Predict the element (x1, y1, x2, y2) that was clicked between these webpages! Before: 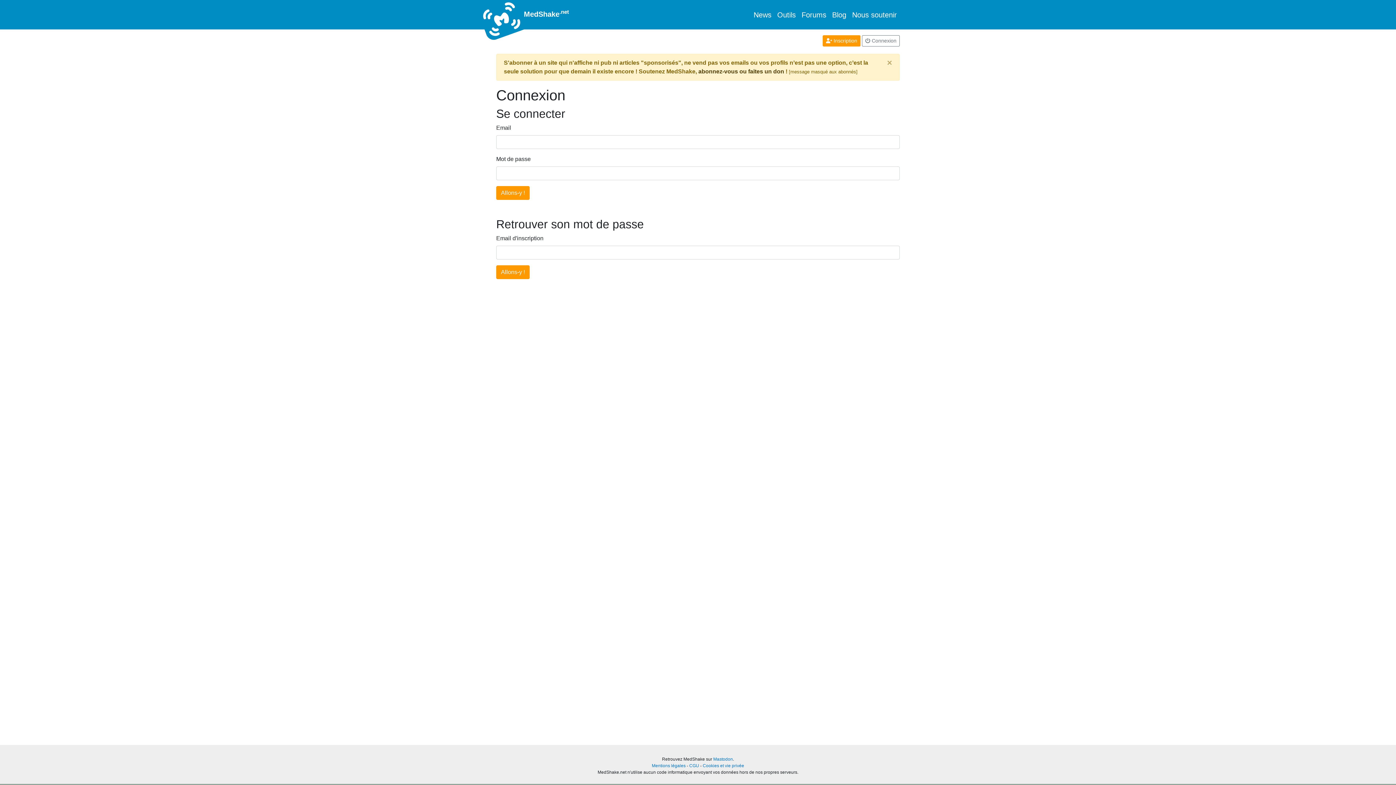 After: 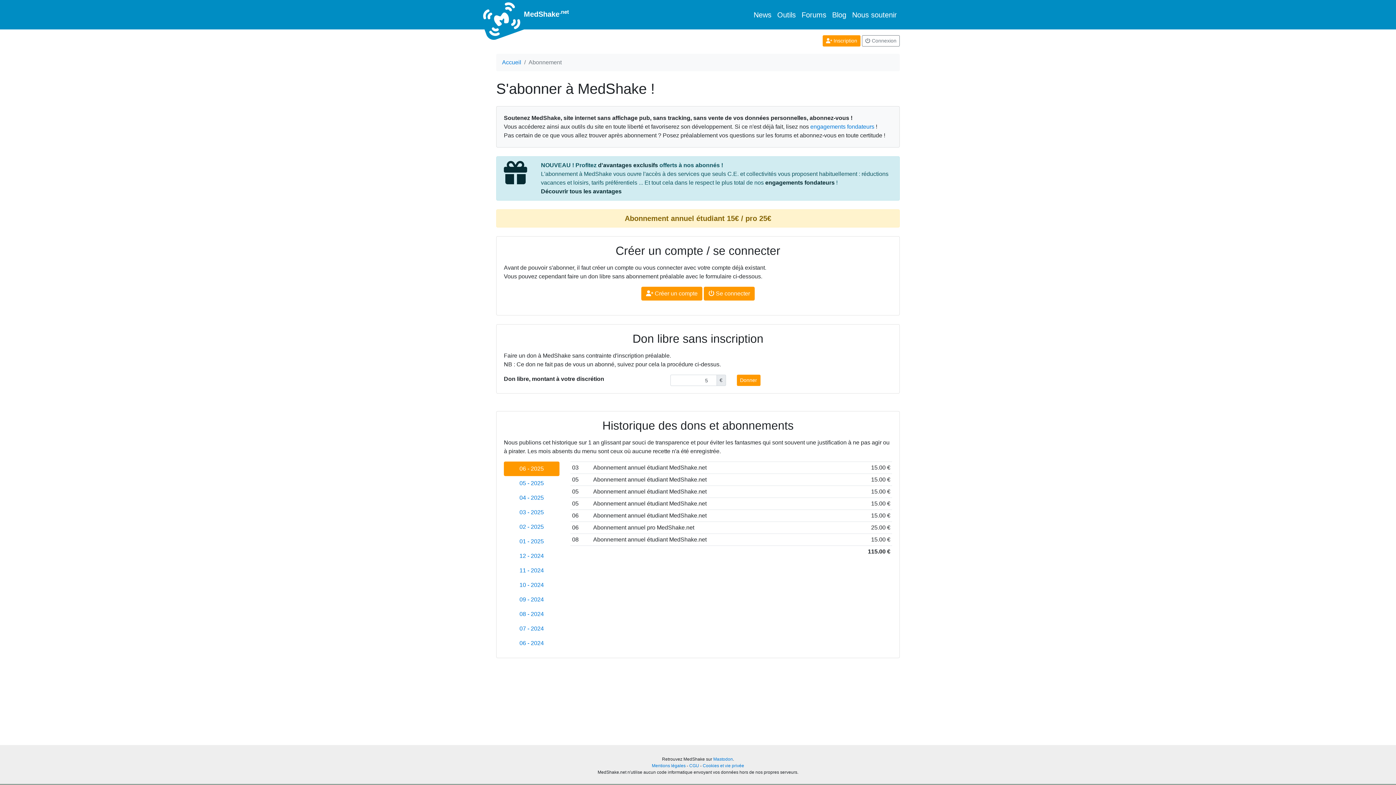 Action: label: Nous soutenir bbox: (849, 6, 900, 23)